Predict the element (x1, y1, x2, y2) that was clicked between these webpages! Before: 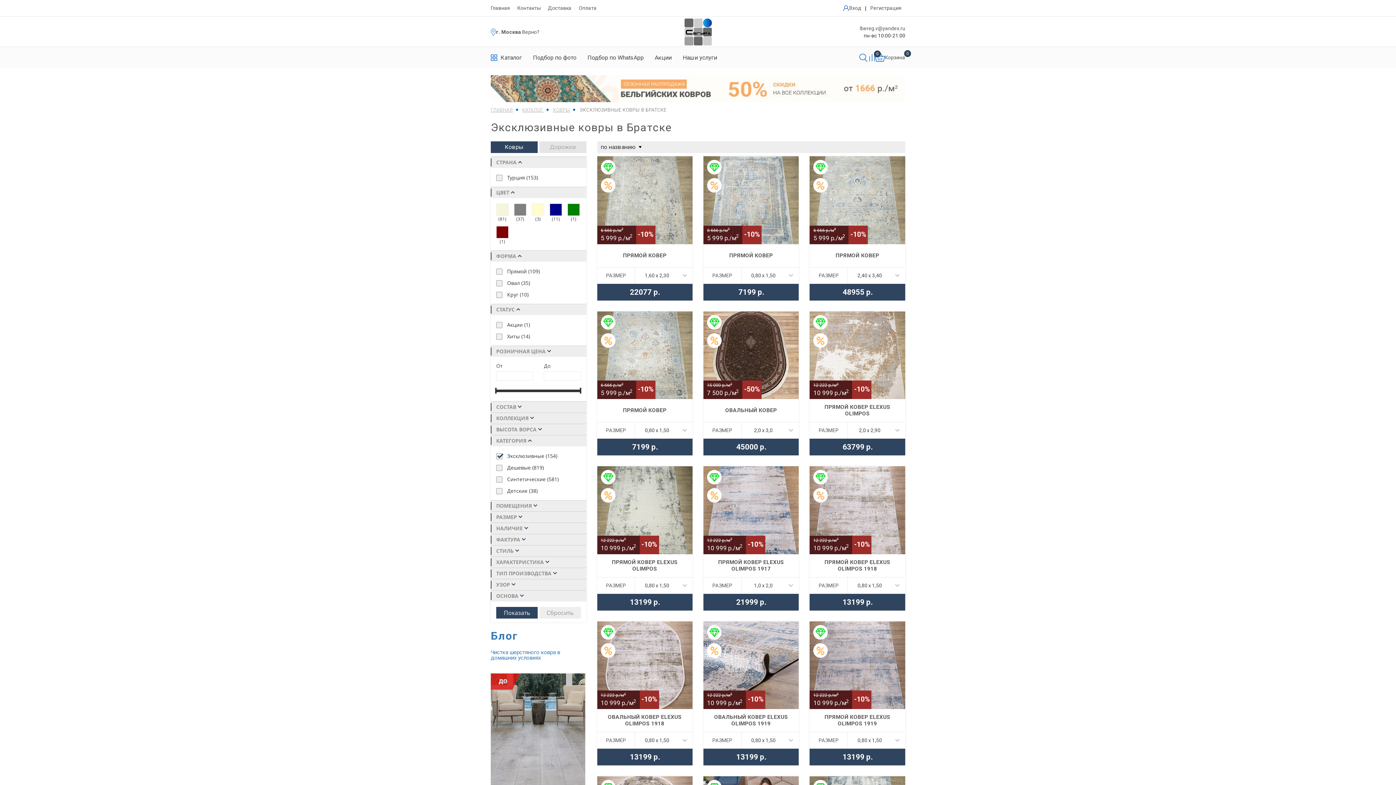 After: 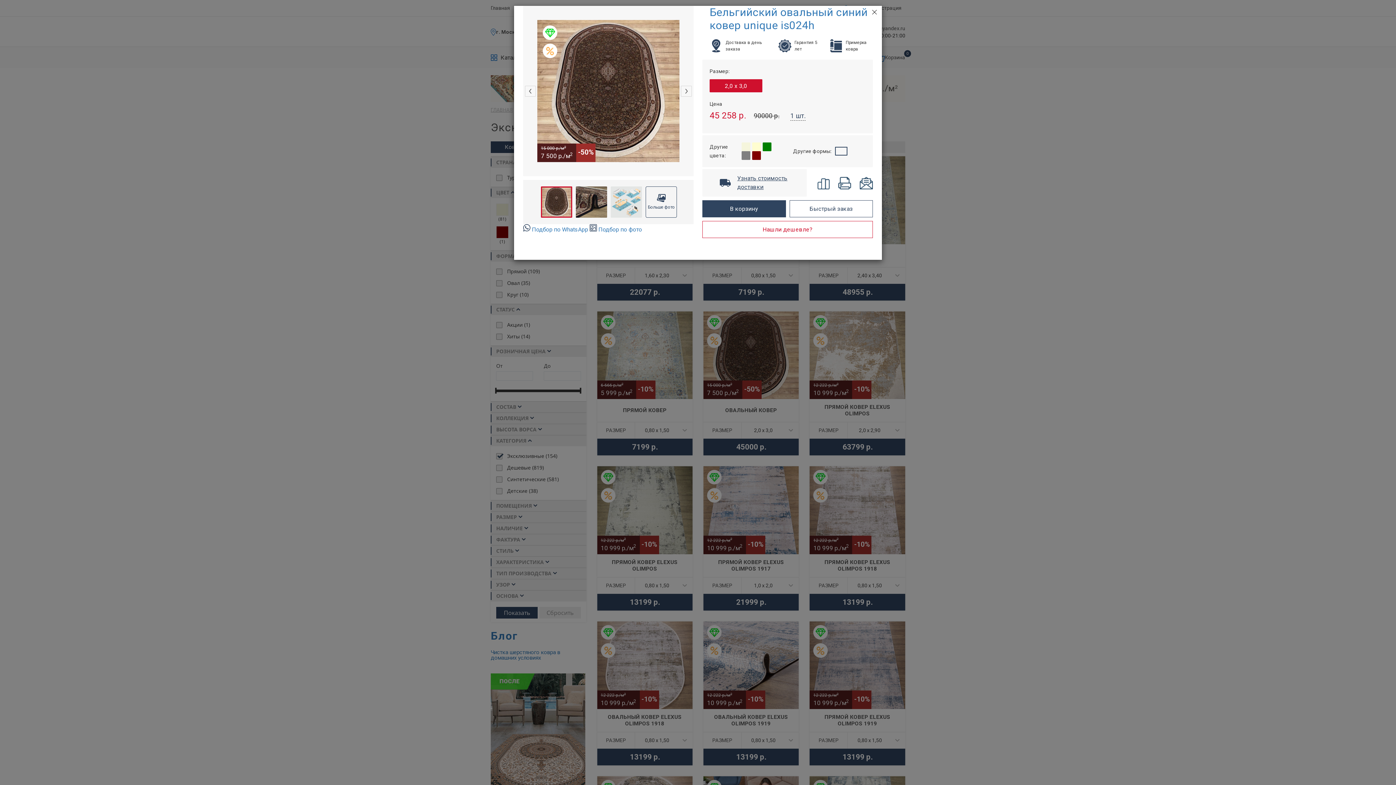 Action: label: Быстрый просмотр
15 000 р./м2
7 500 р./м2
-50% bbox: (703, 311, 799, 399)